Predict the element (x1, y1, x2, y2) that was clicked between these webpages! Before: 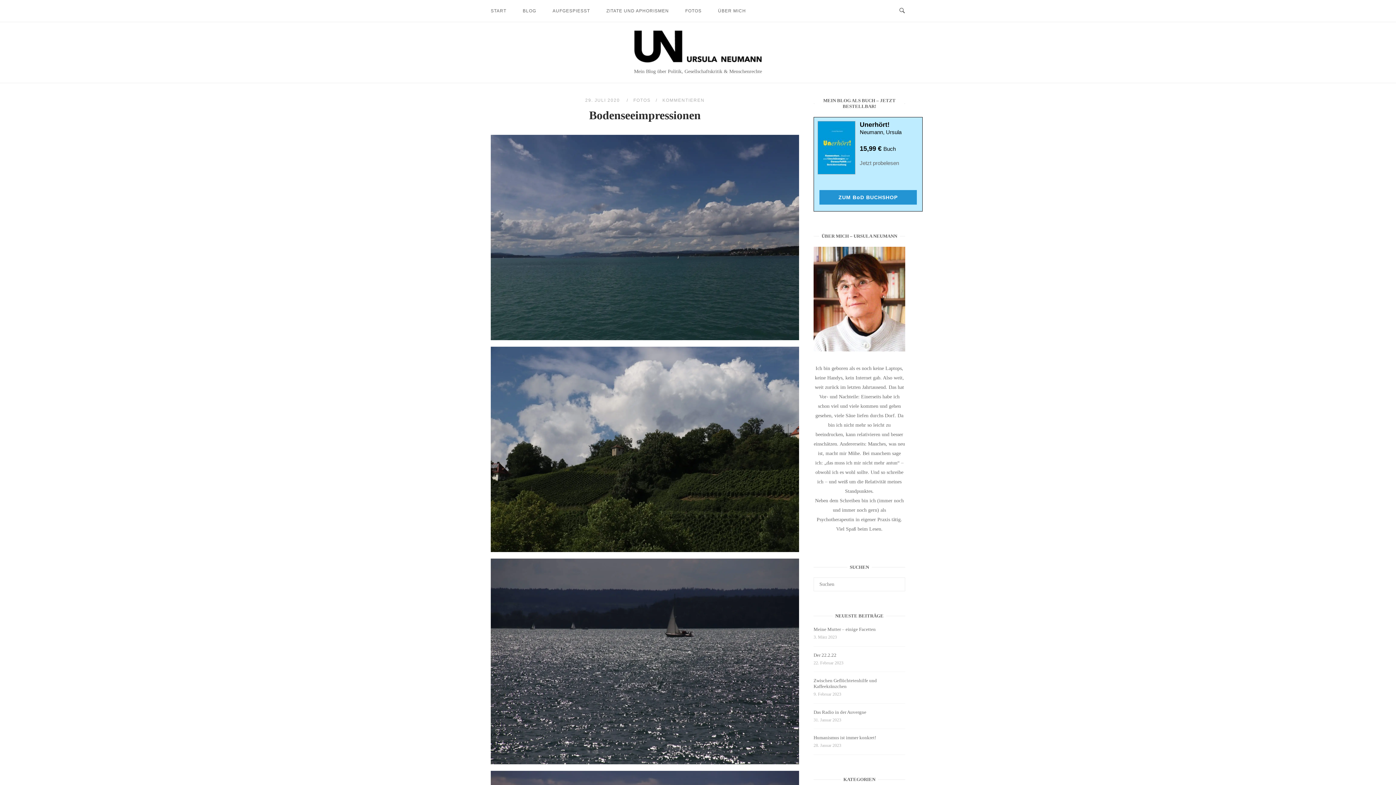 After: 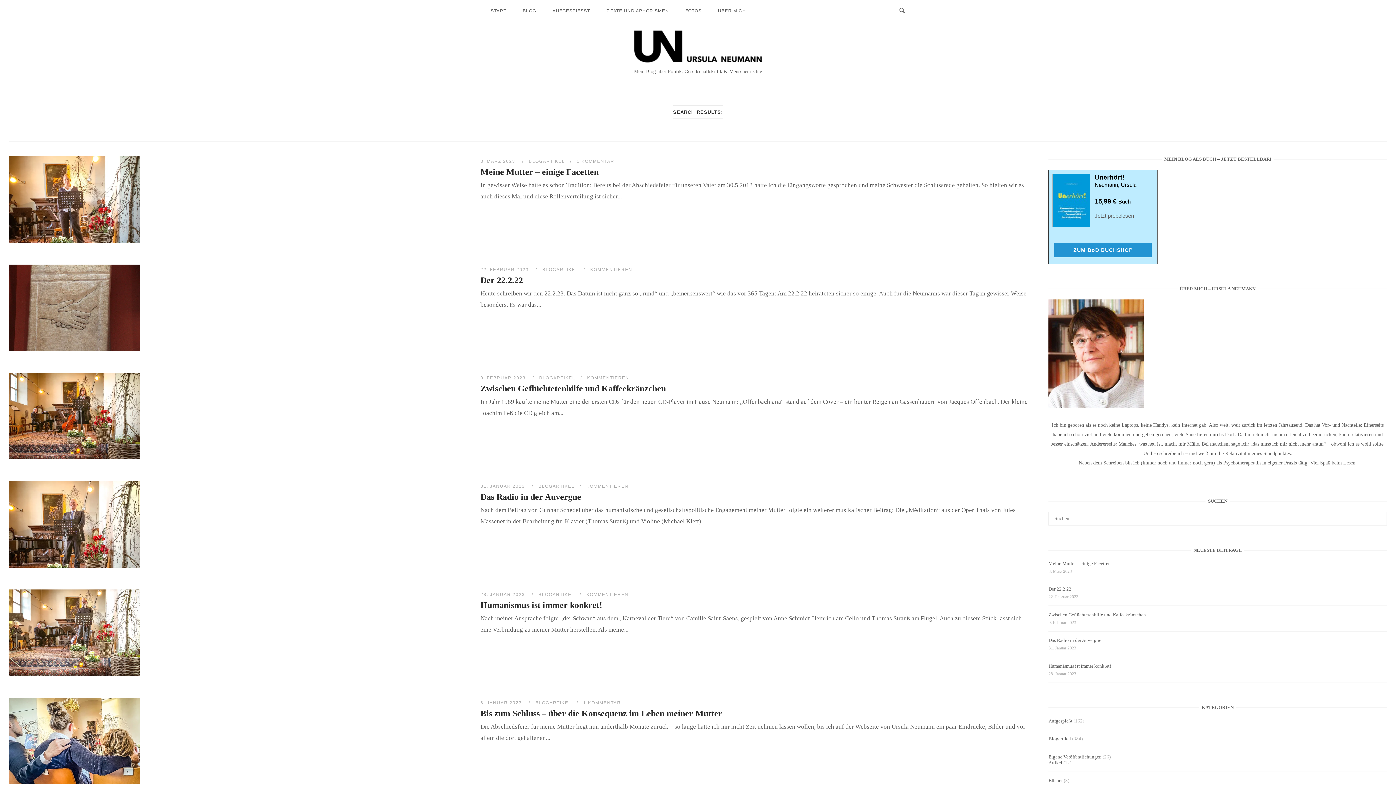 Action: bbox: (894, 579, 900, 584) label: Suchen